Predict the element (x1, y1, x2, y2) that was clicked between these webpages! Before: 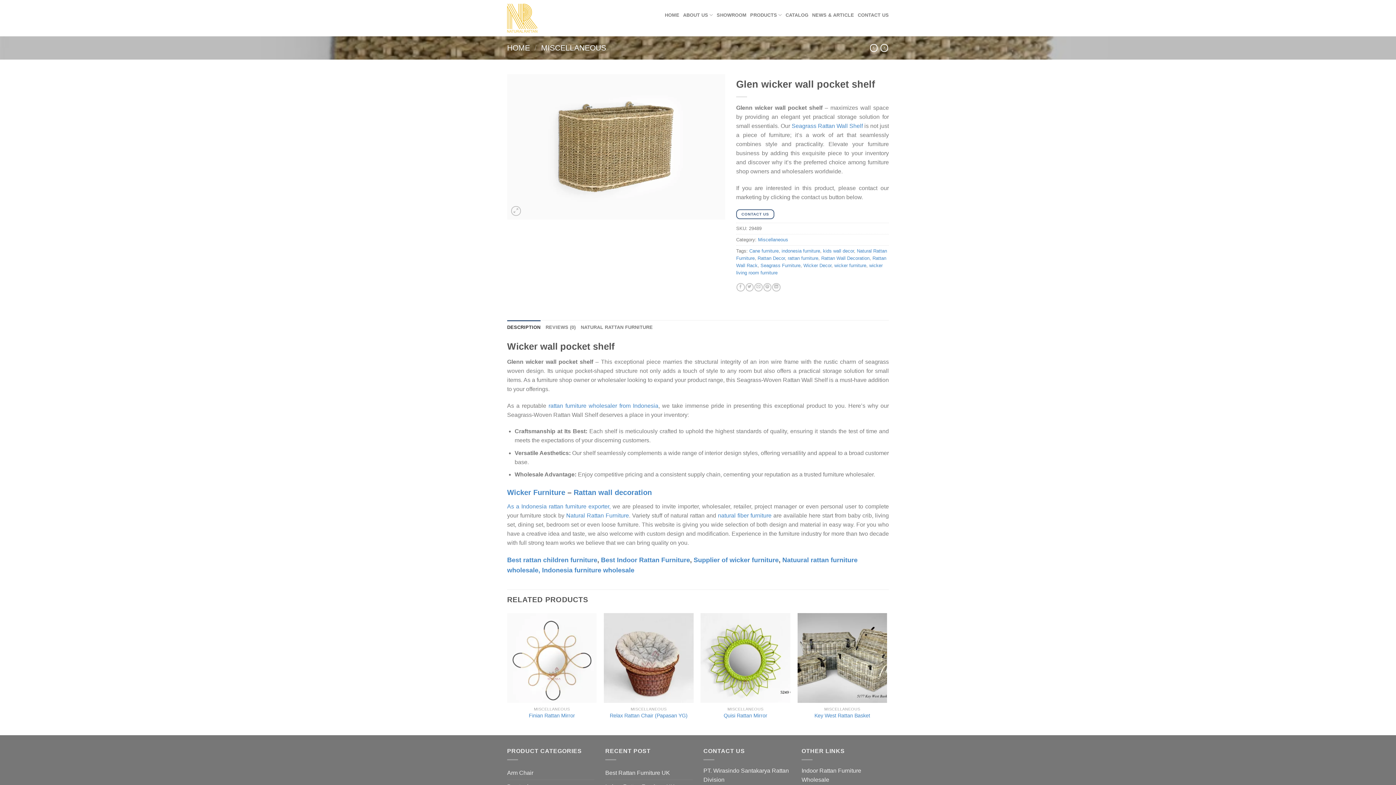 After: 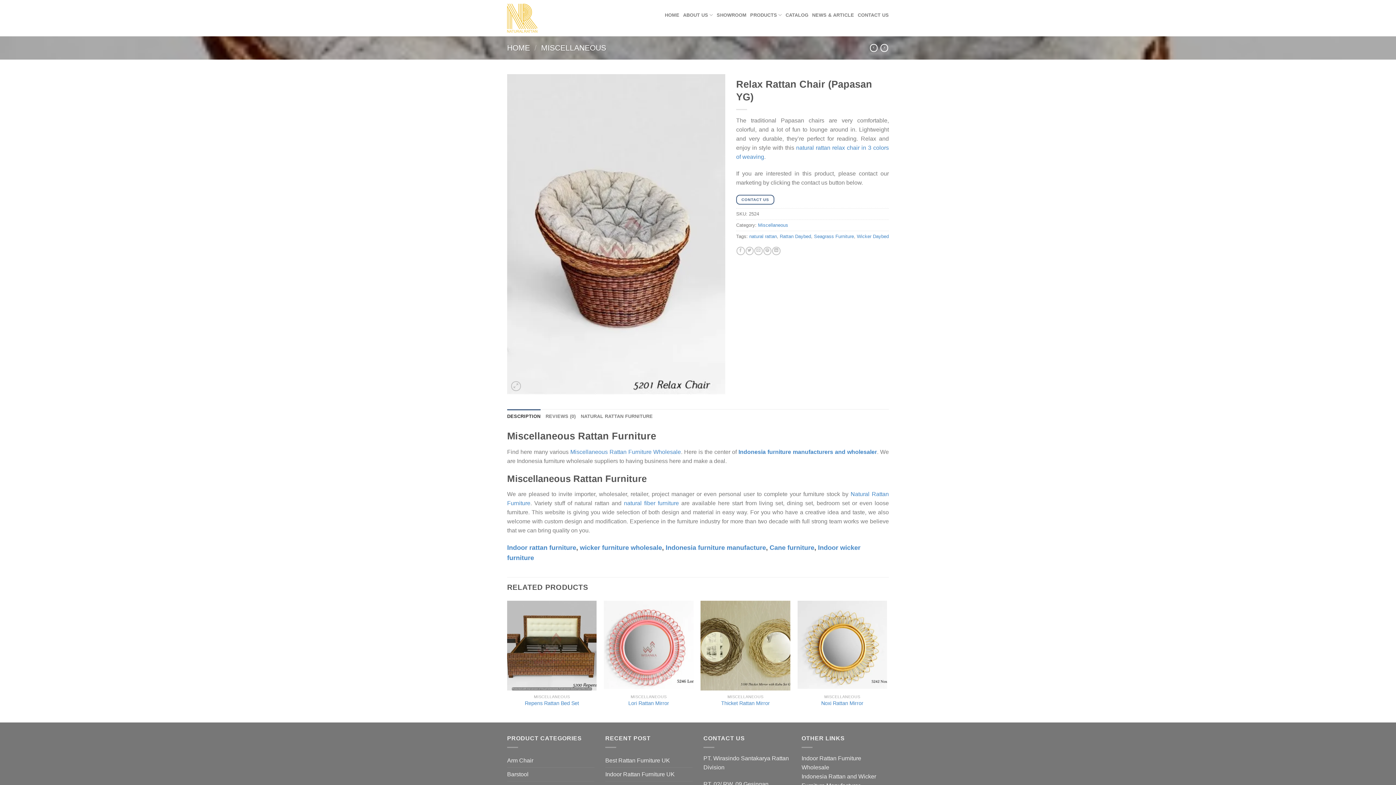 Action: label: Relax Rattan Chair (Papasan YG) bbox: (604, 613, 693, 703)